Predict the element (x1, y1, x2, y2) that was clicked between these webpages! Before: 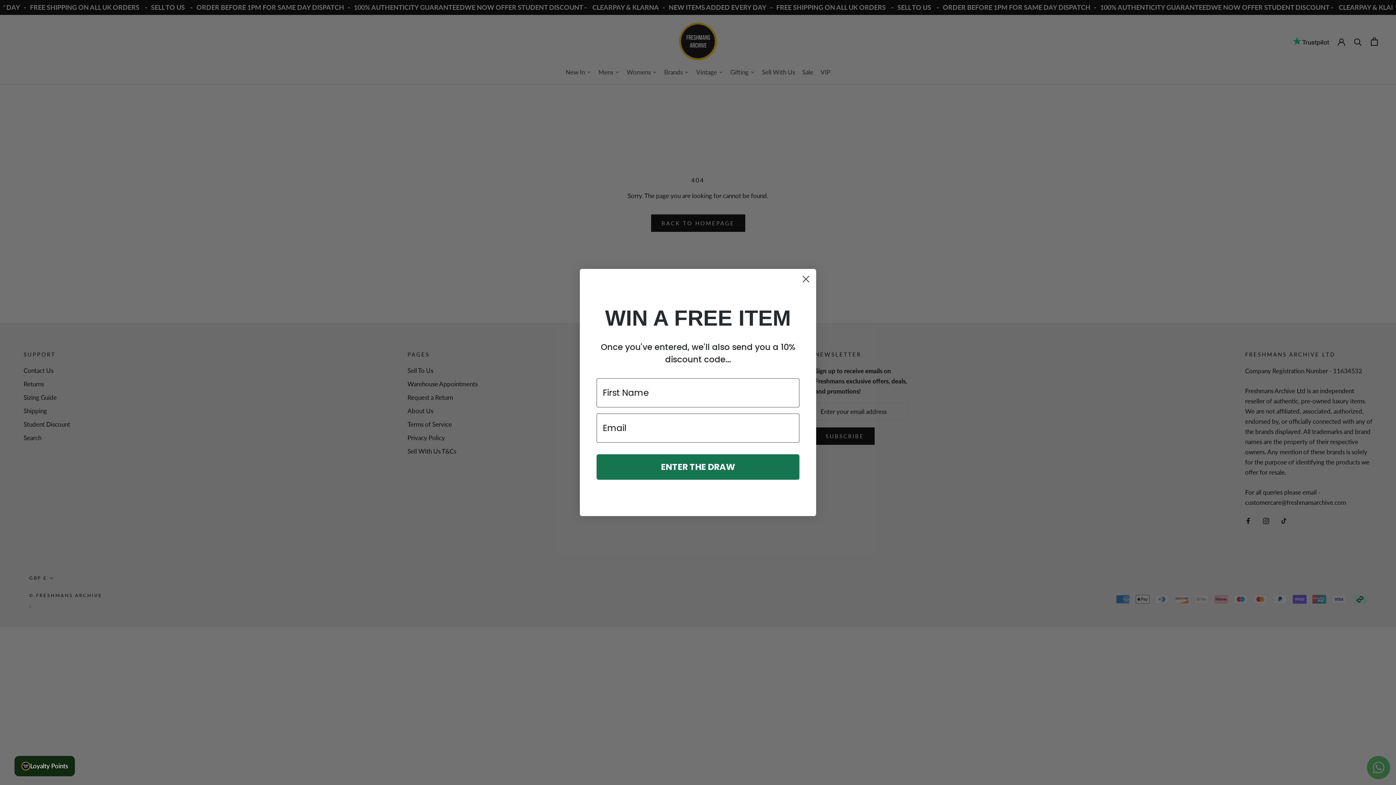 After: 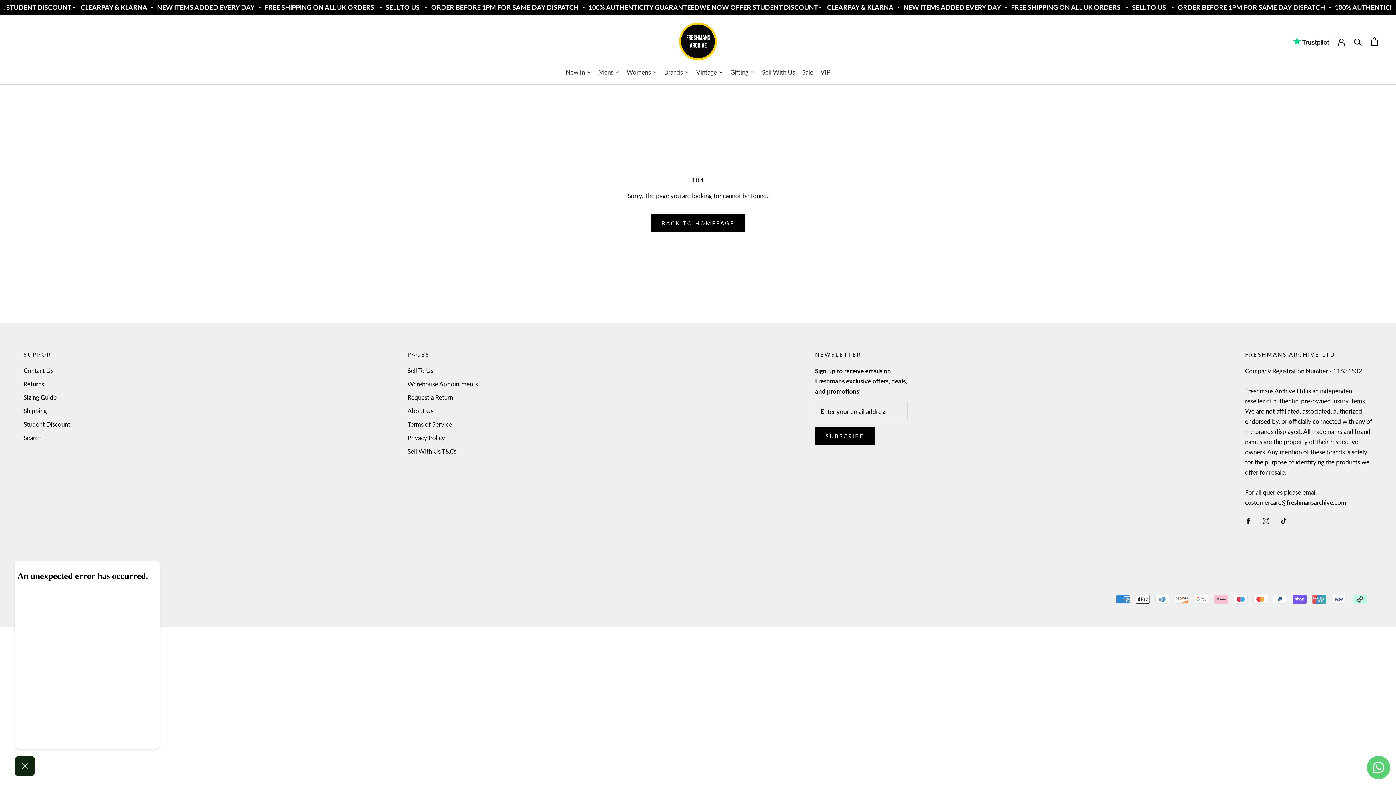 Action: bbox: (14, 756, 74, 776) label: Loyalty Points